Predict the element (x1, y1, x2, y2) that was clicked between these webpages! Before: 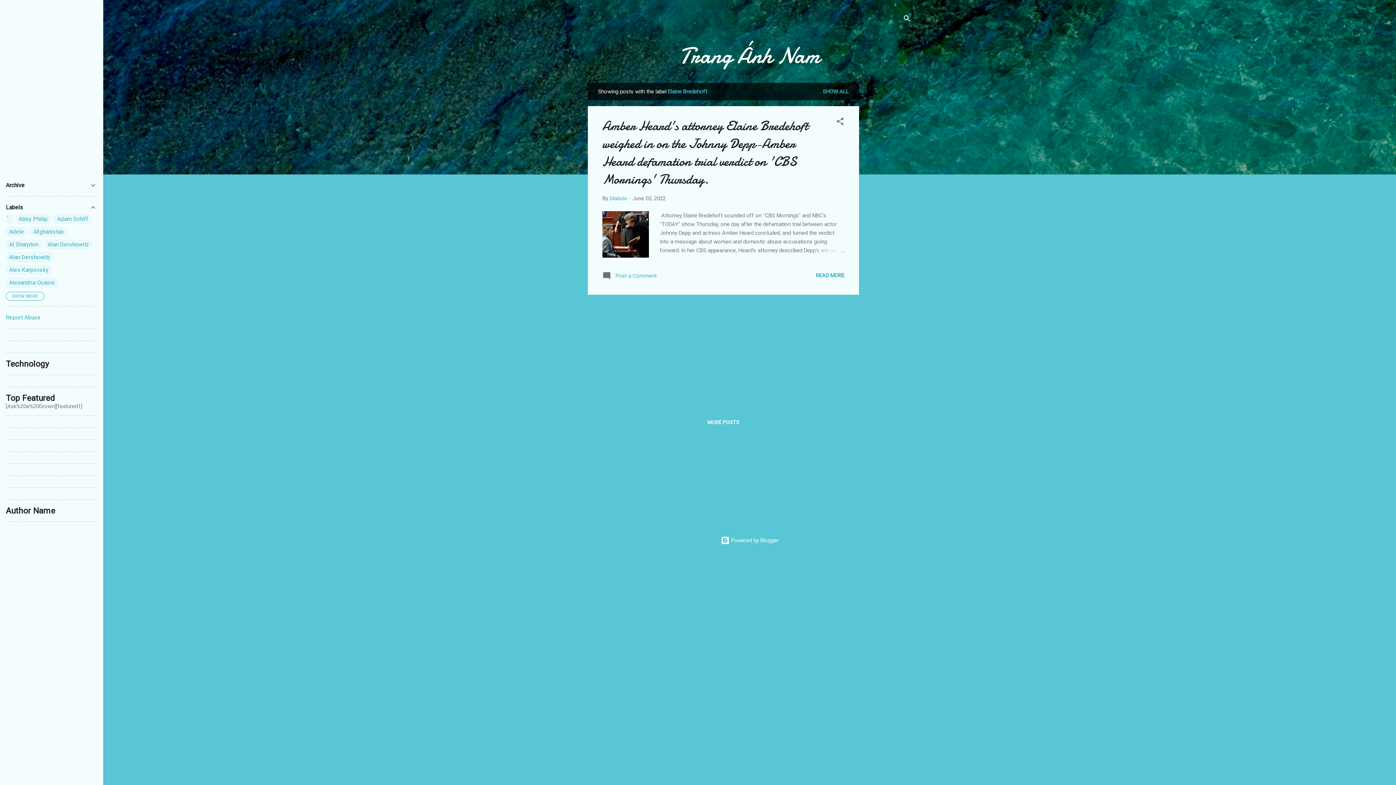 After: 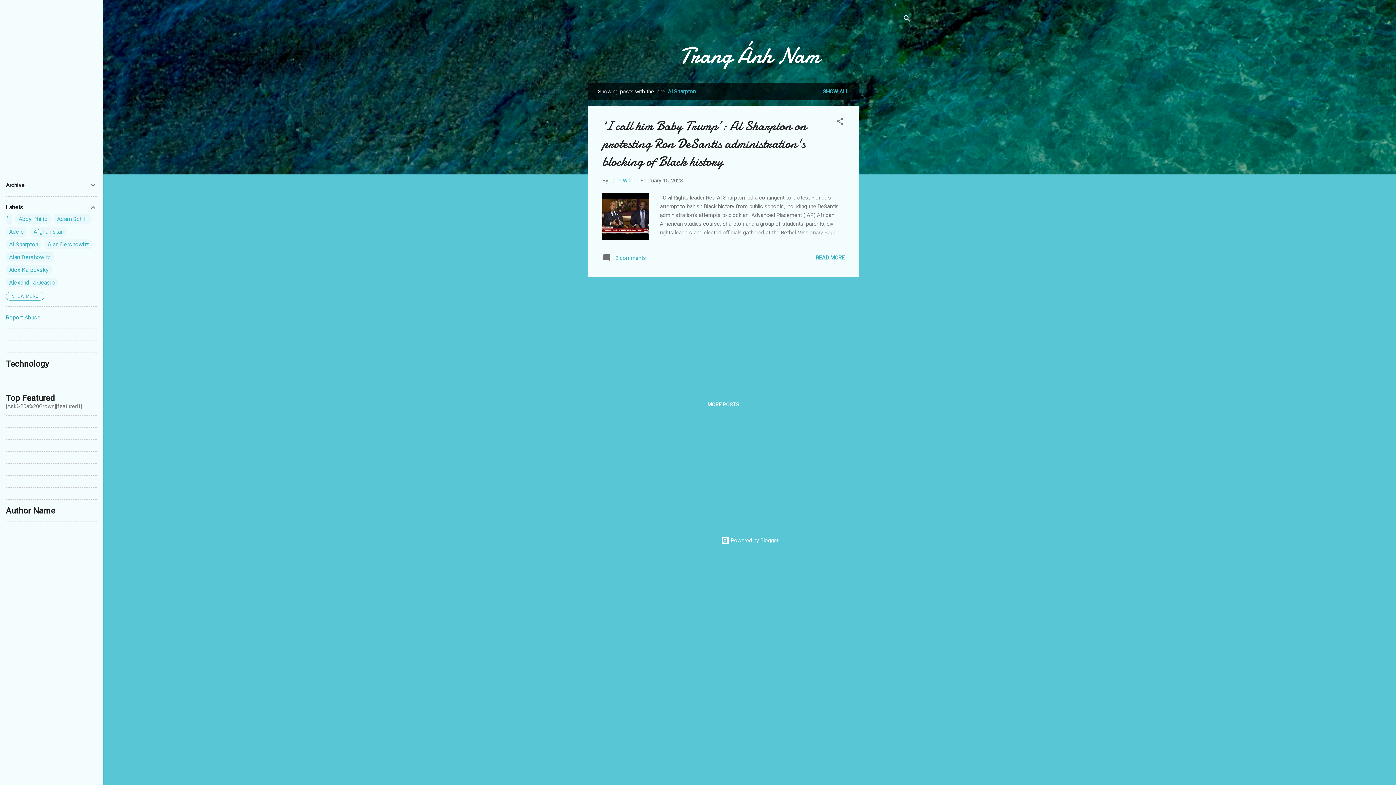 Action: bbox: (9, 241, 38, 248) label: Al Sharpton